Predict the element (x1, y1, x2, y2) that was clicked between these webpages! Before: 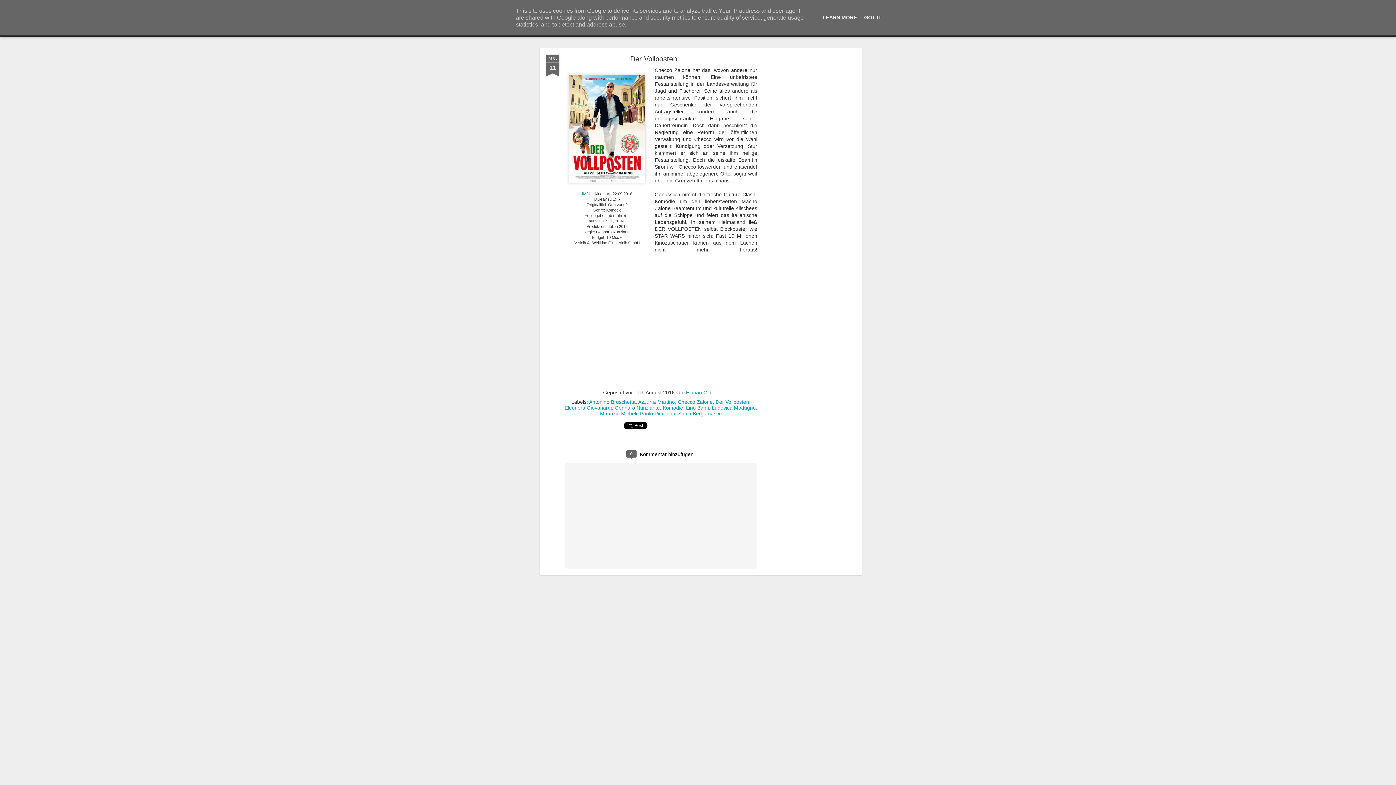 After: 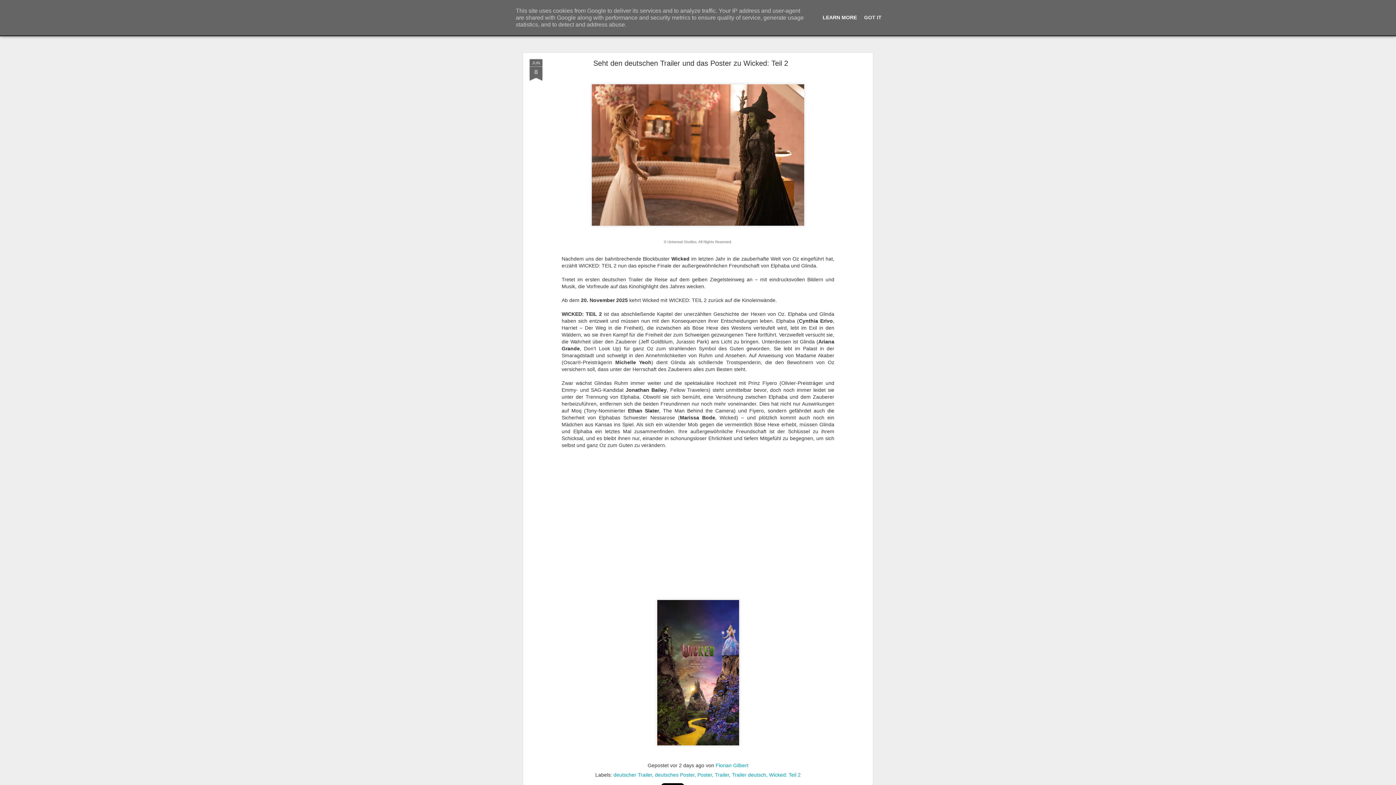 Action: label: LEARN MORE bbox: (820, 14, 859, 20)